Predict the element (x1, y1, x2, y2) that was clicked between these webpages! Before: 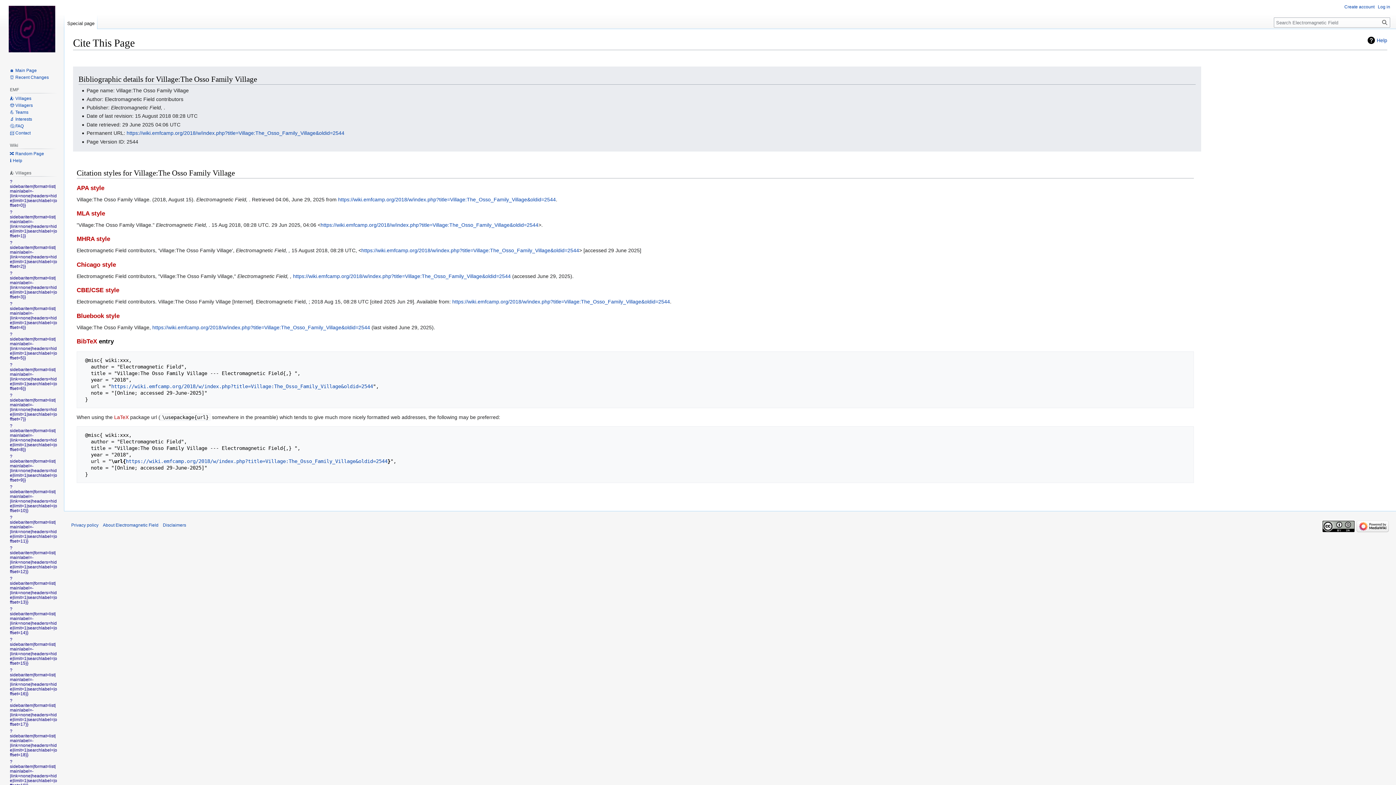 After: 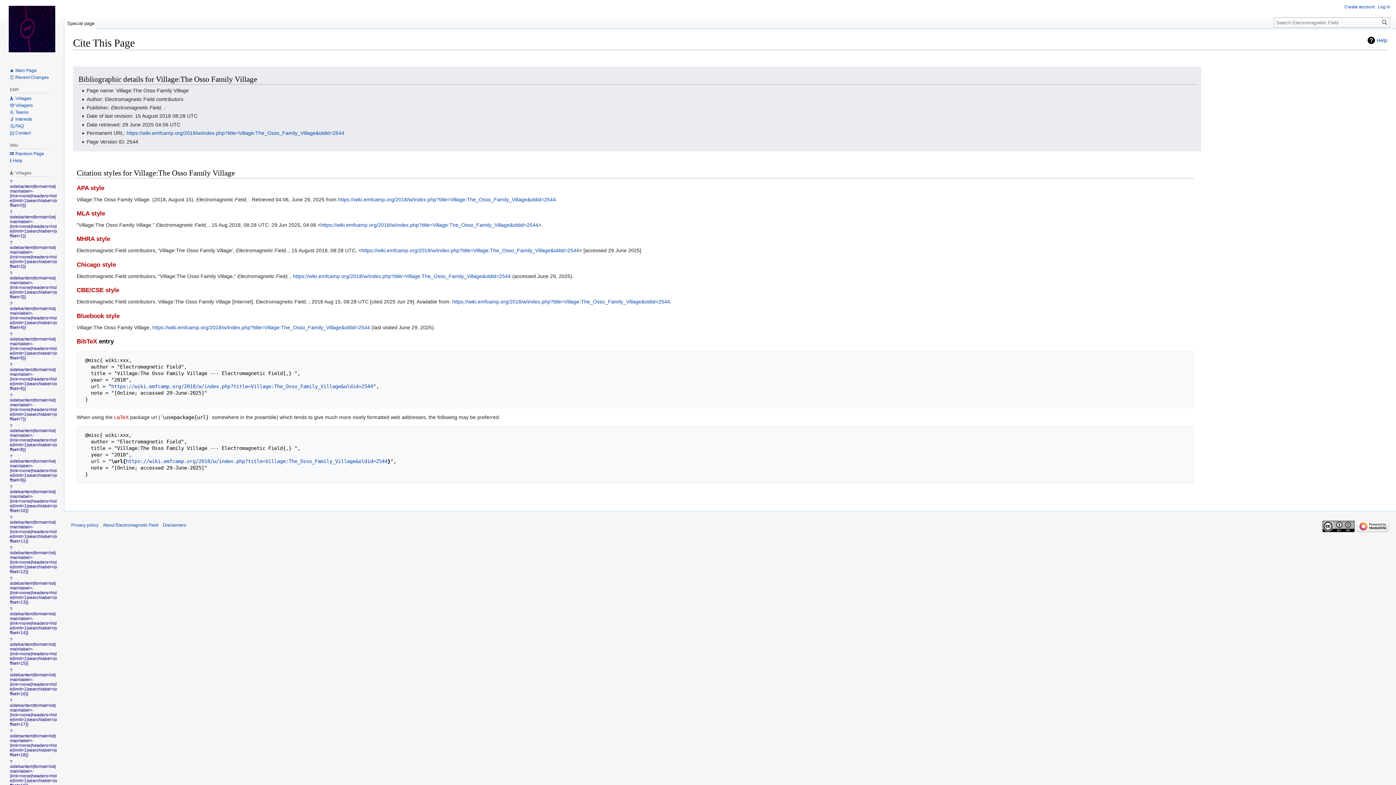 Action: bbox: (9, 668, 57, 696) label: ?sidebaritem|format=list|mainlabel=-|link=none|headers=hide|limit=1|searchlabel=|offset=16}}